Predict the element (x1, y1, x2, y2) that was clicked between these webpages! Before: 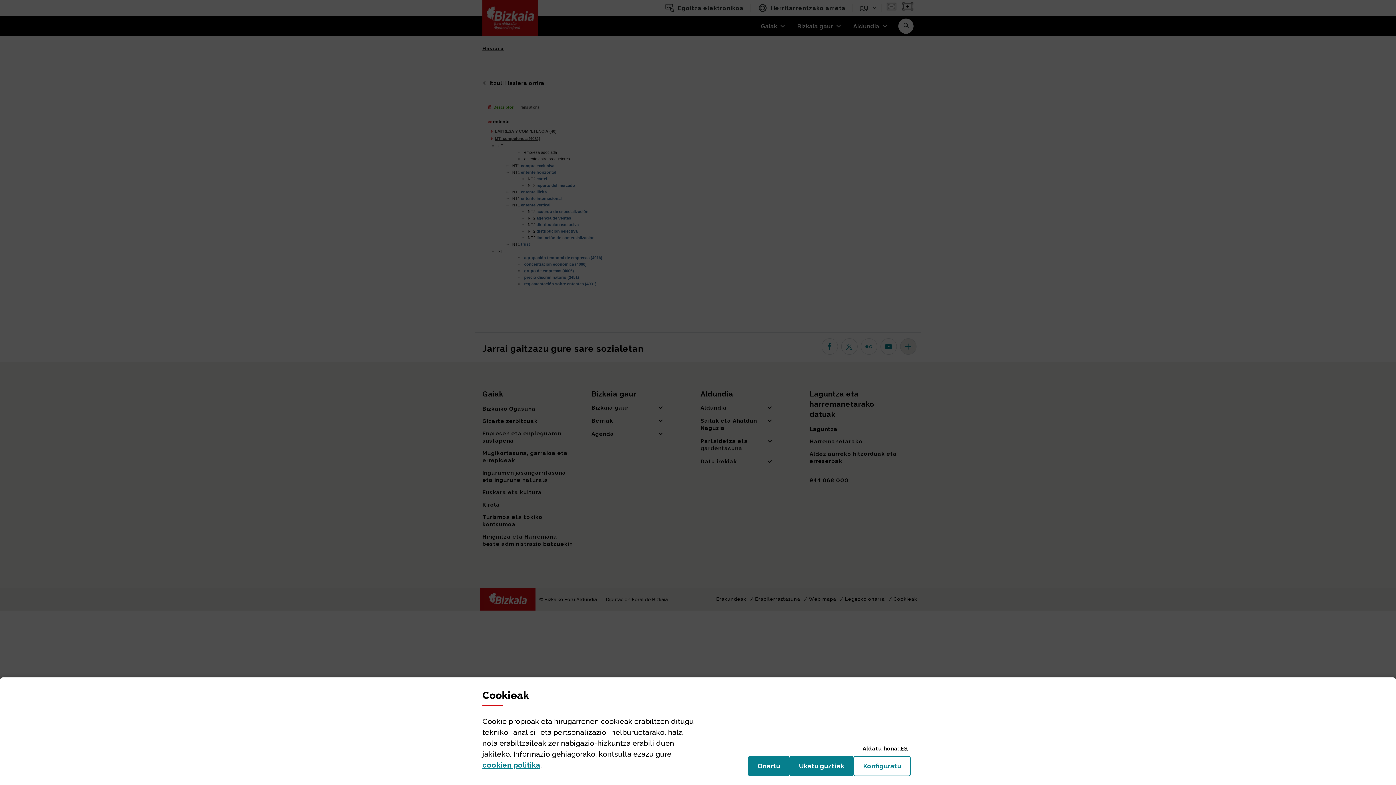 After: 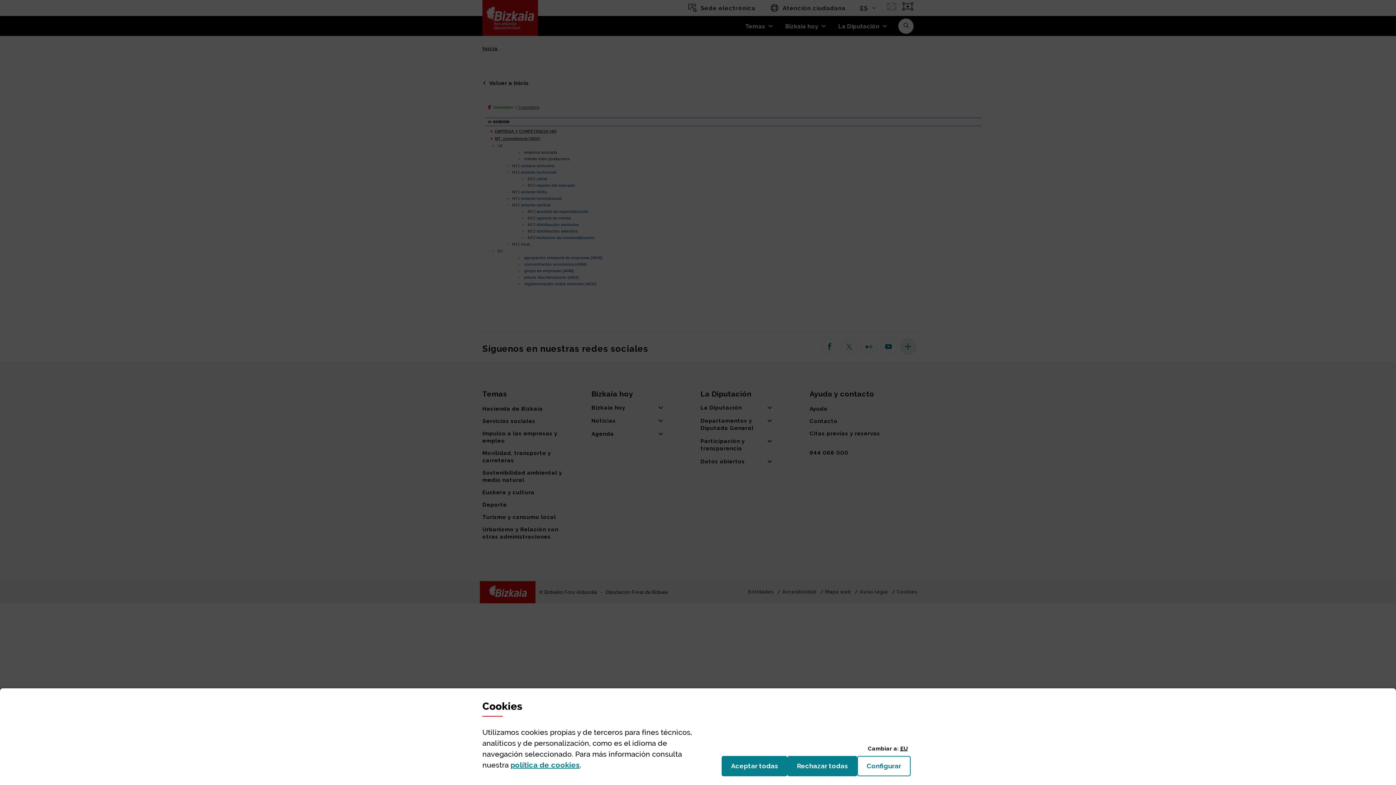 Action: label: ES bbox: (900, 745, 908, 752)